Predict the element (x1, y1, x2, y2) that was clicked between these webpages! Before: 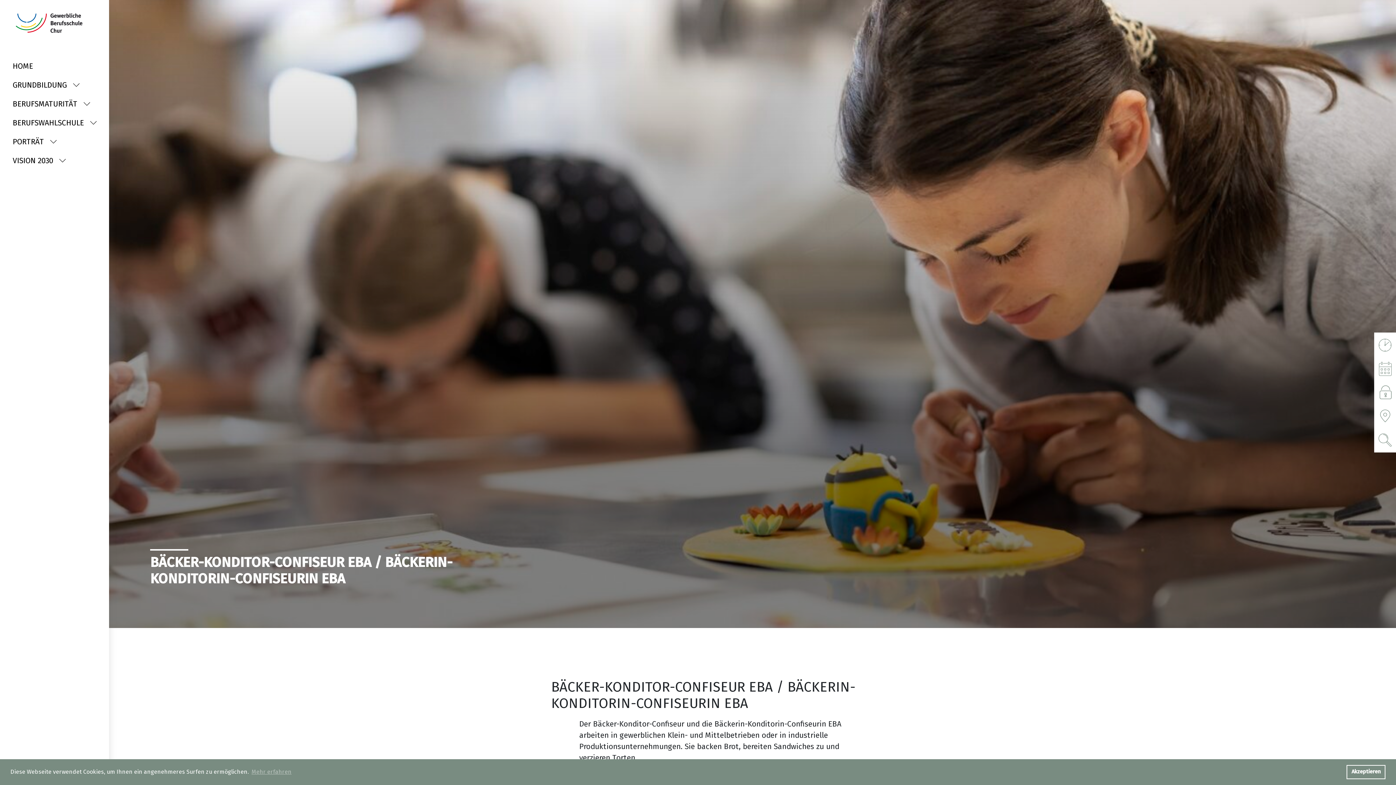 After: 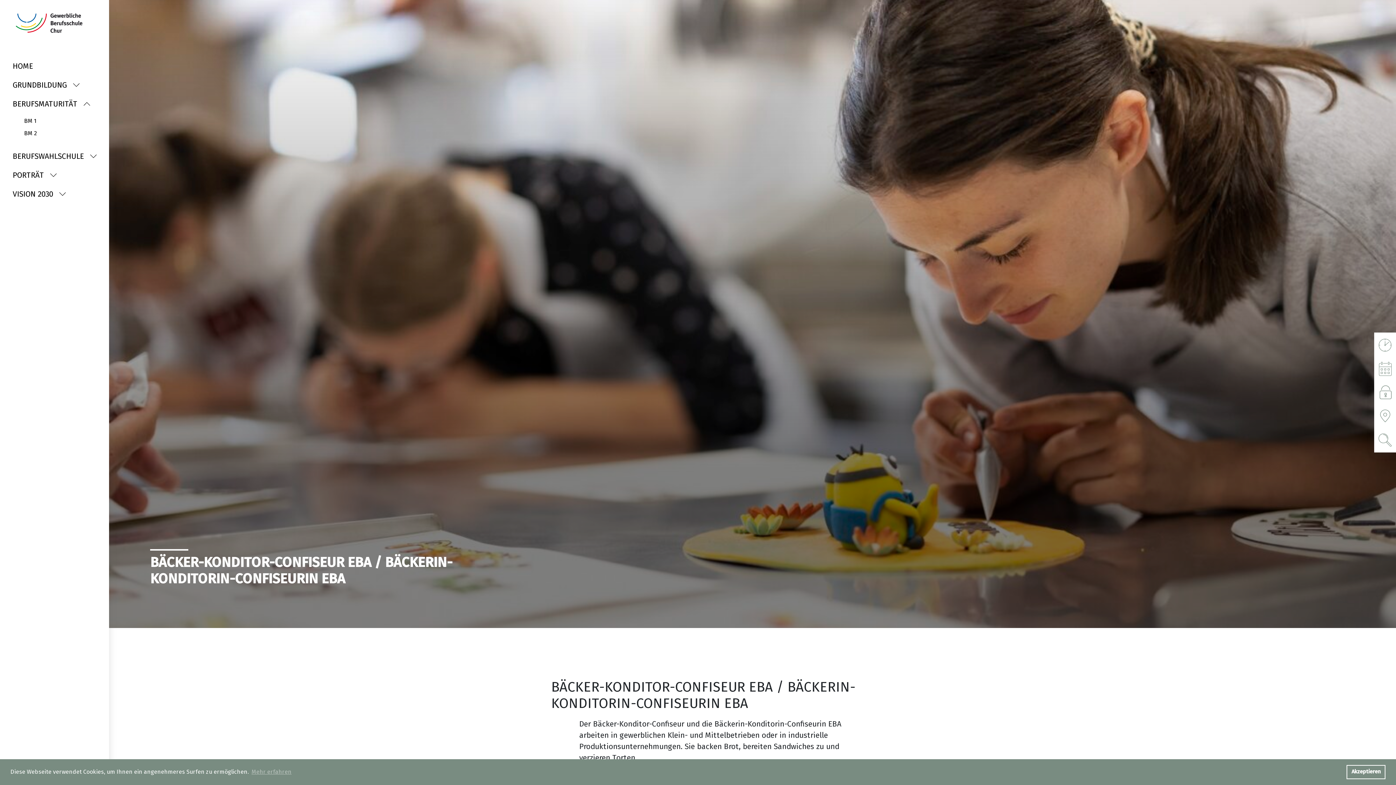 Action: bbox: (12, 94, 84, 113) label: BERUFSMATURITÄT